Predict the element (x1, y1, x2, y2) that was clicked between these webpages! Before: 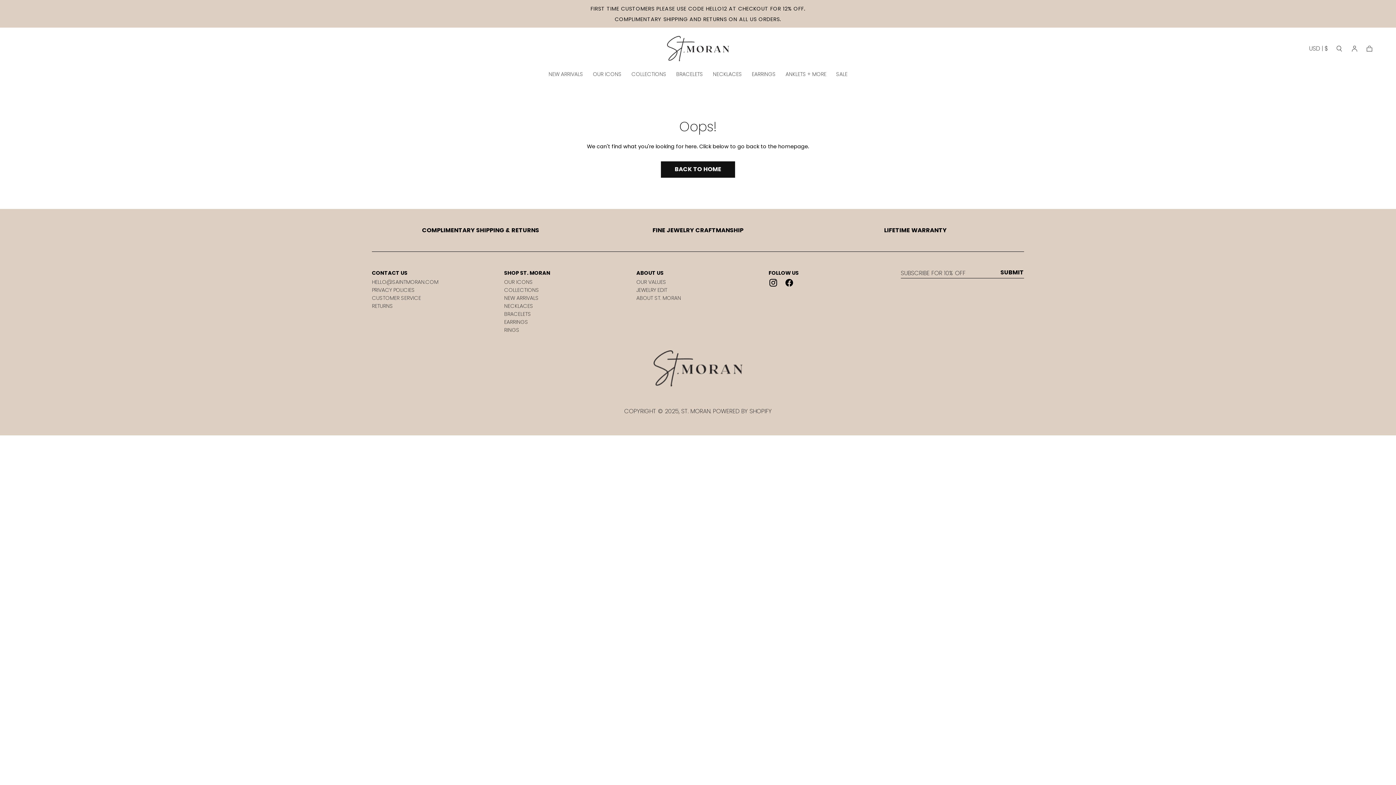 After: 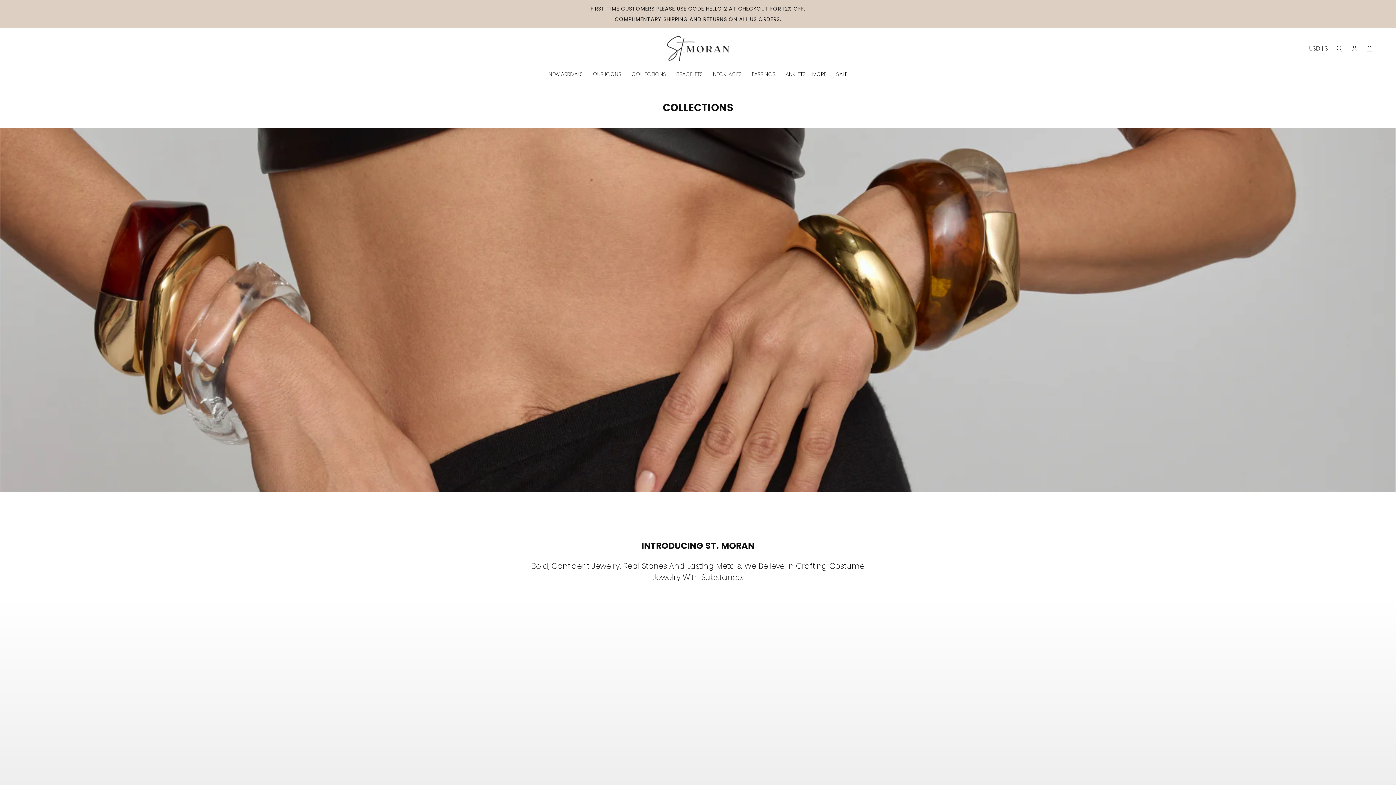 Action: bbox: (504, 286, 539, 294) label: COLLECTIONS